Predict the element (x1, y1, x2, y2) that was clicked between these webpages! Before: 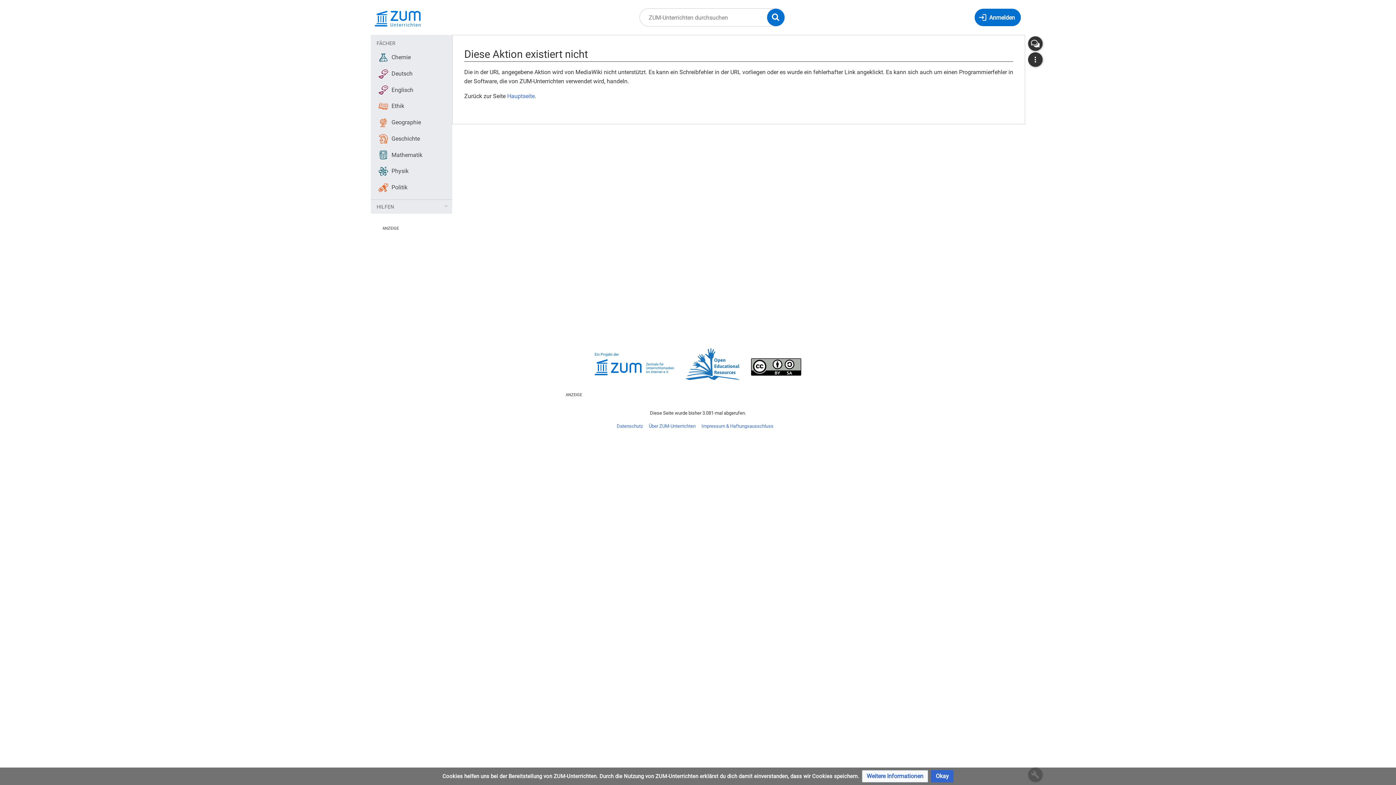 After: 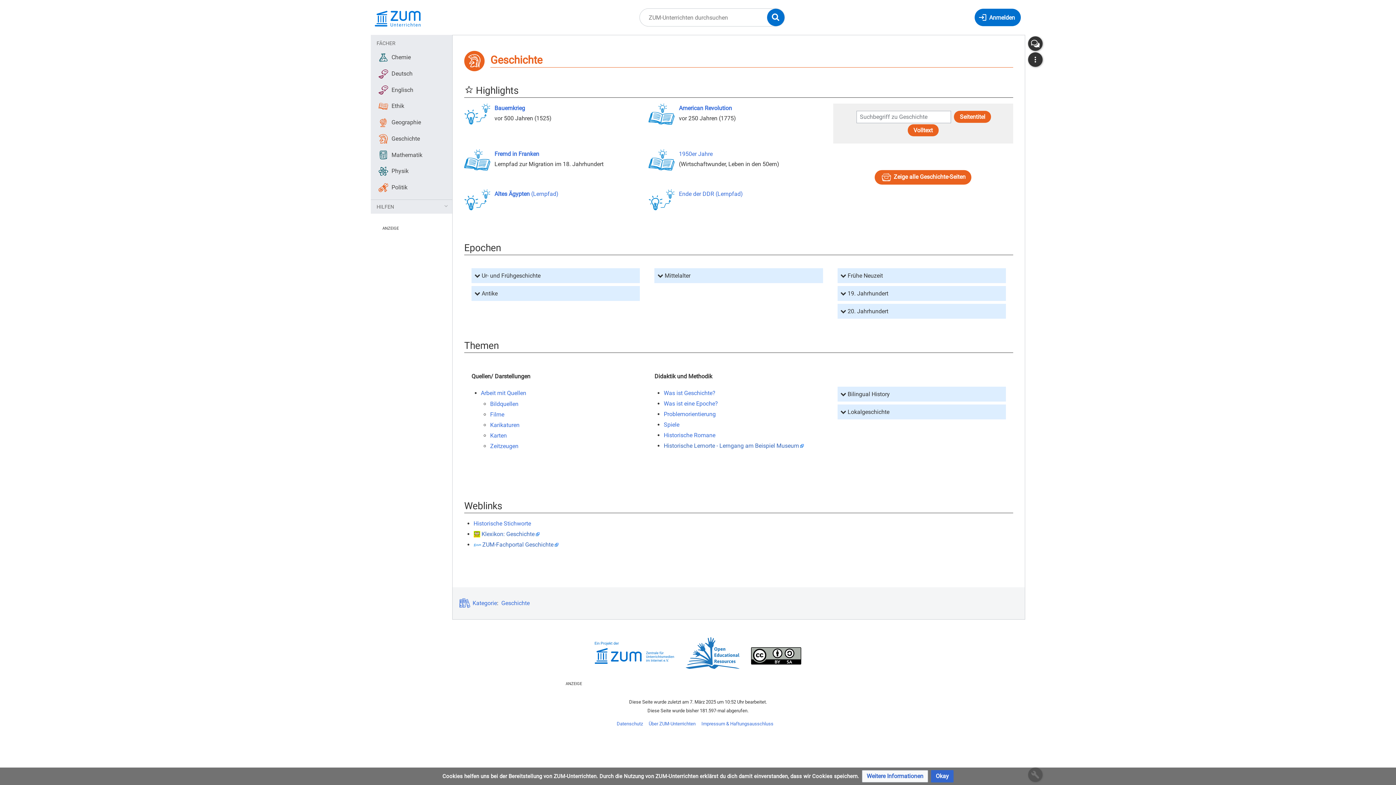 Action: label: Geschichte bbox: (373, 131, 449, 146)